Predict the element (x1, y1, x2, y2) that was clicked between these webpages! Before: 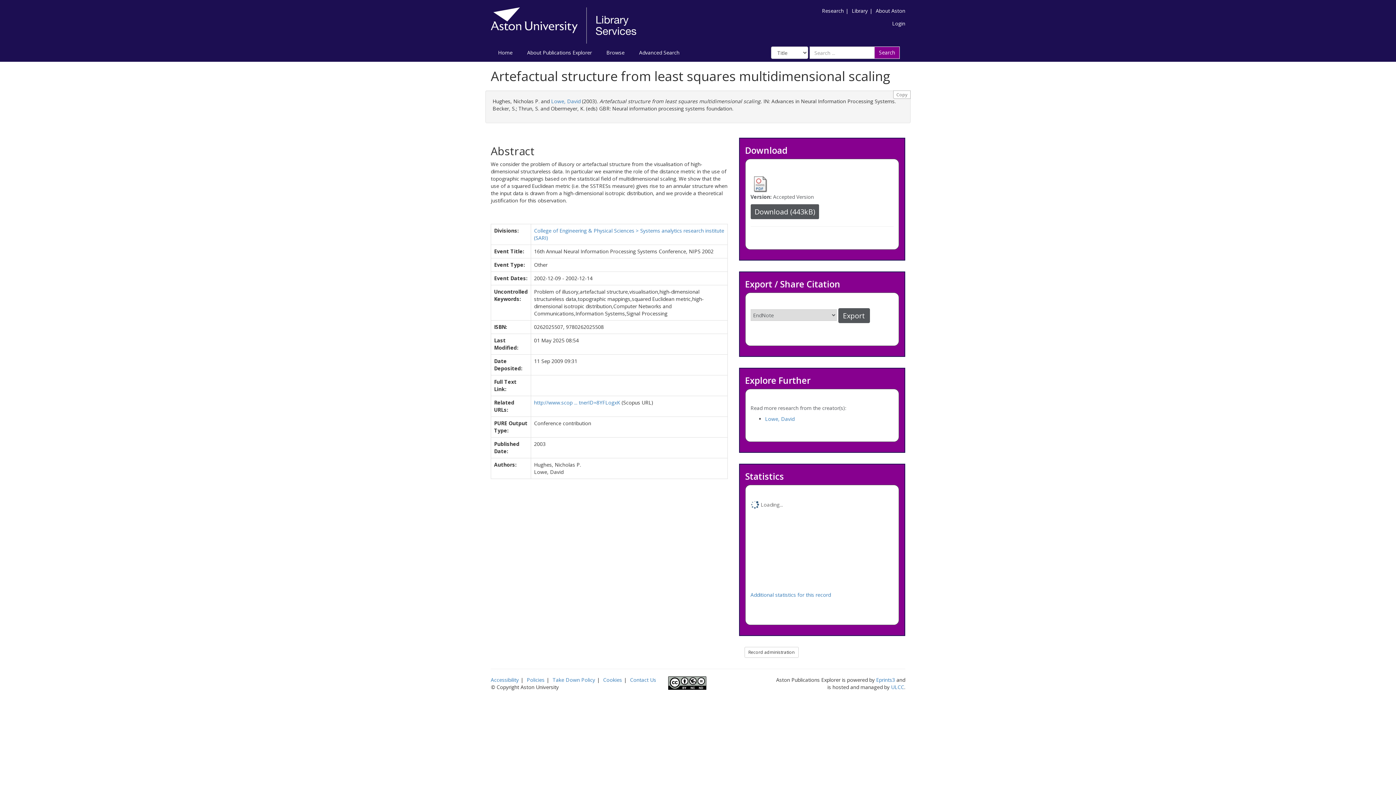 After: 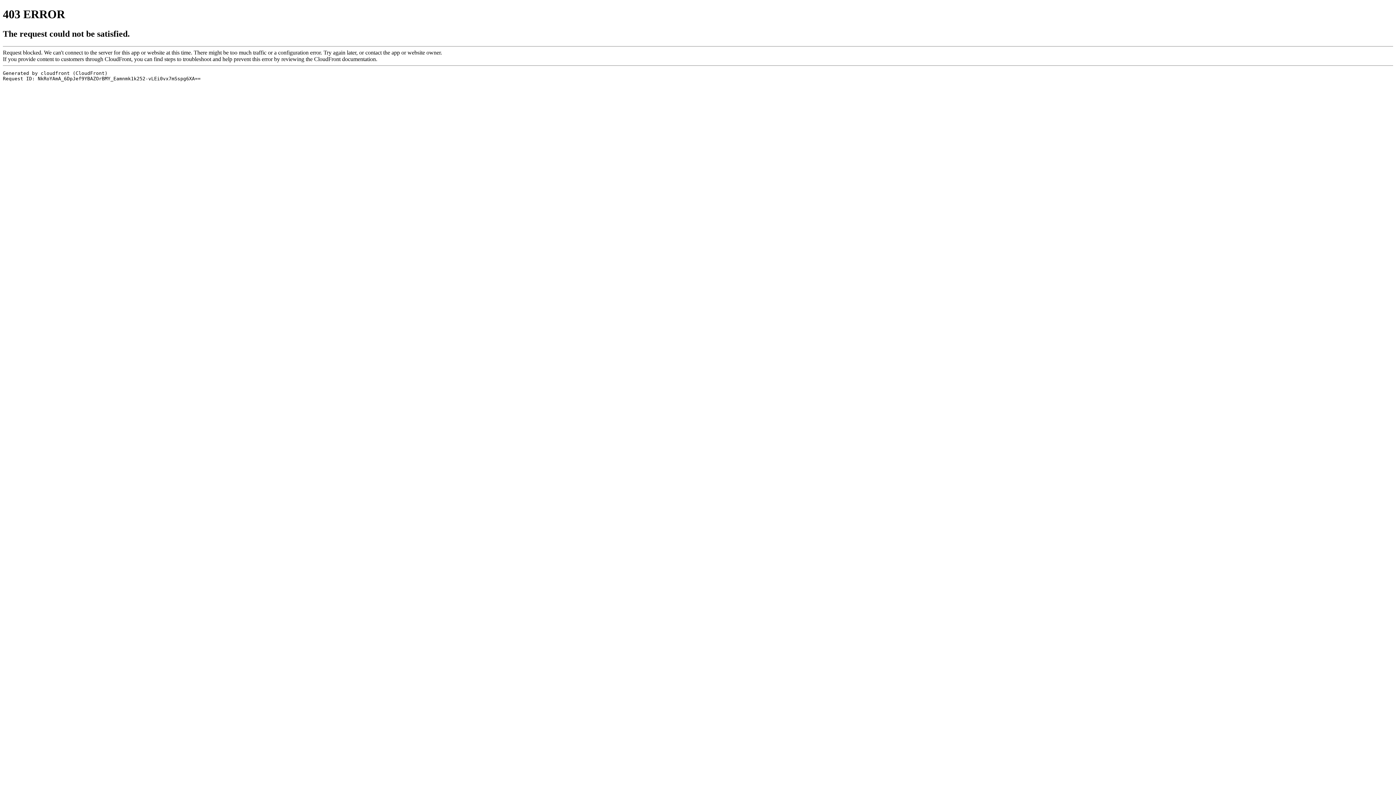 Action: label: Policies bbox: (526, 676, 544, 683)